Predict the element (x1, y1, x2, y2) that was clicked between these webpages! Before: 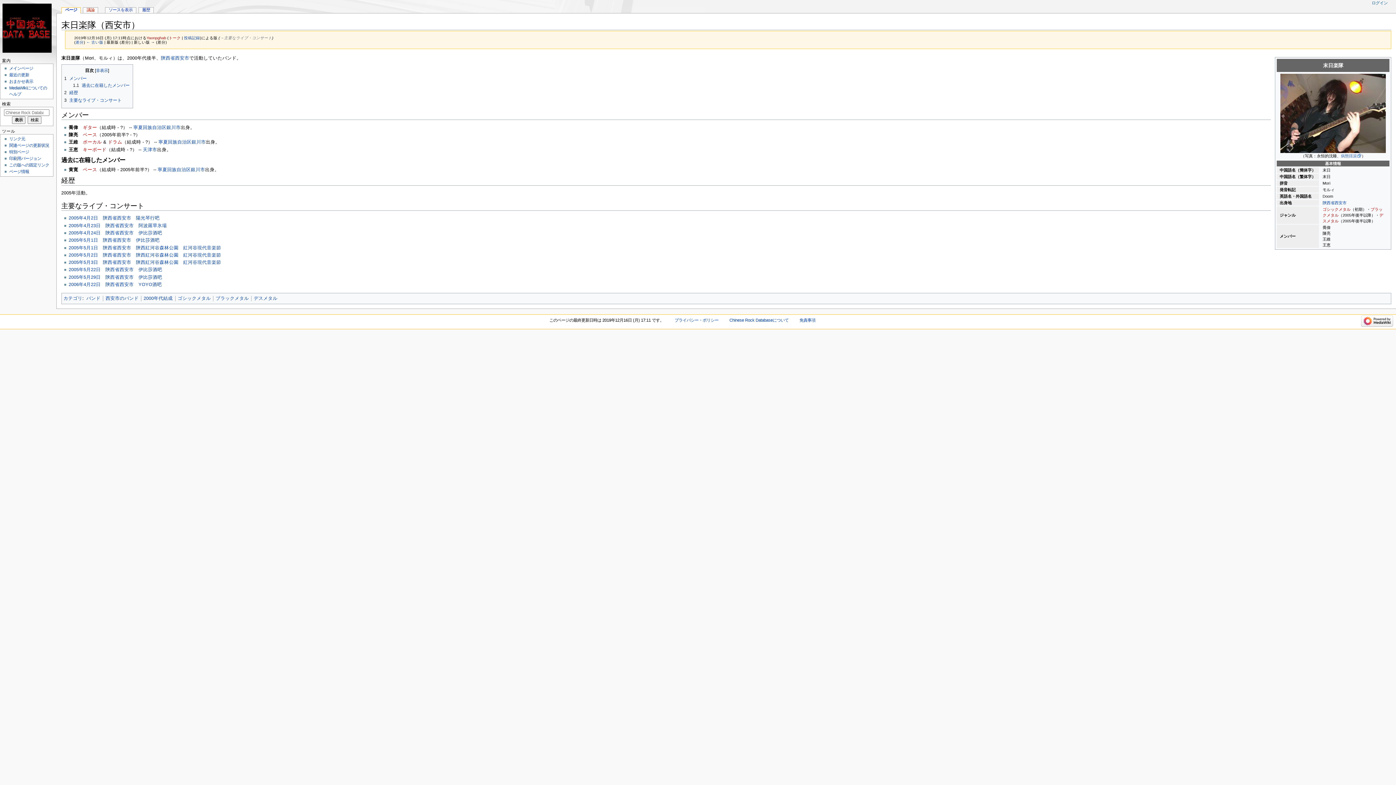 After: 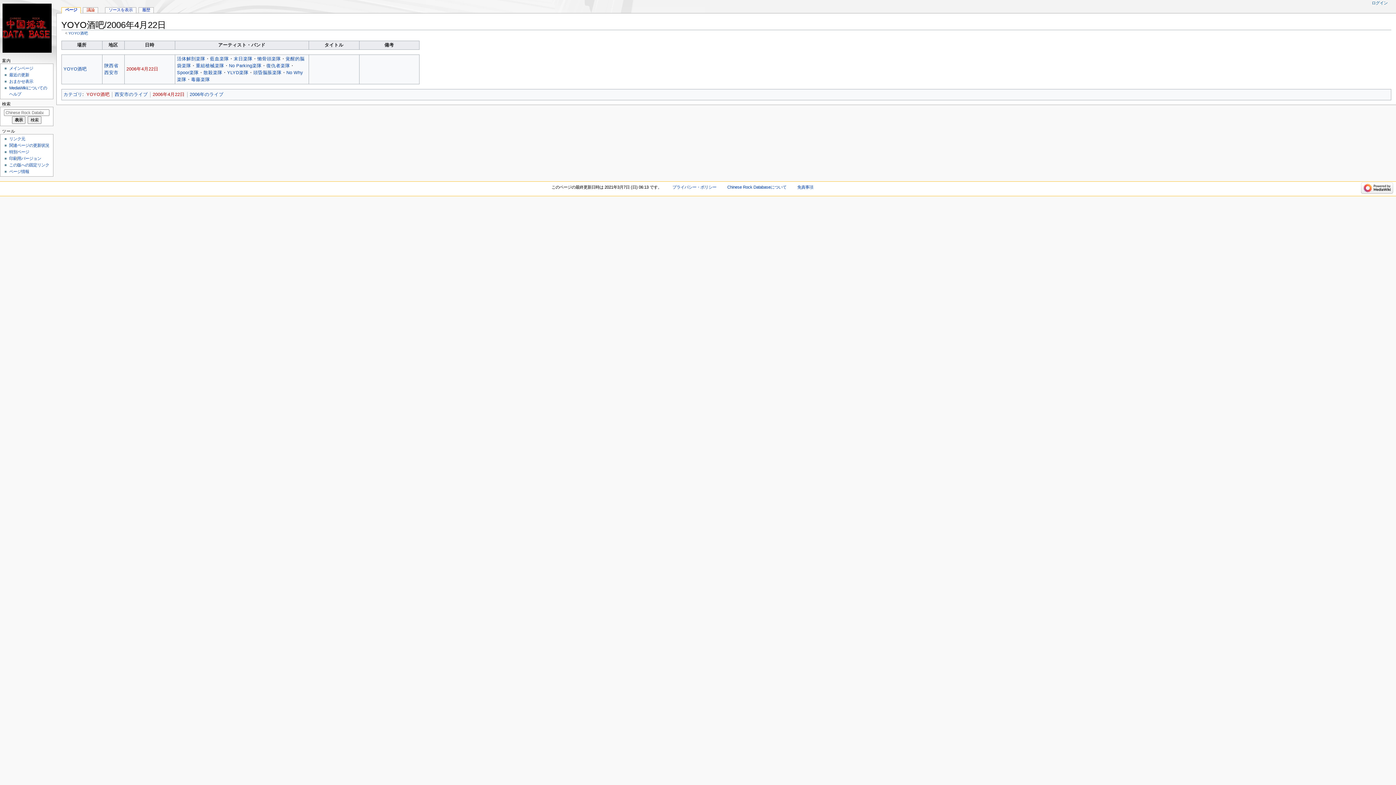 Action: label: 2006年4月22日　陝西省西安市　YOYO酒吧 bbox: (68, 282, 161, 287)